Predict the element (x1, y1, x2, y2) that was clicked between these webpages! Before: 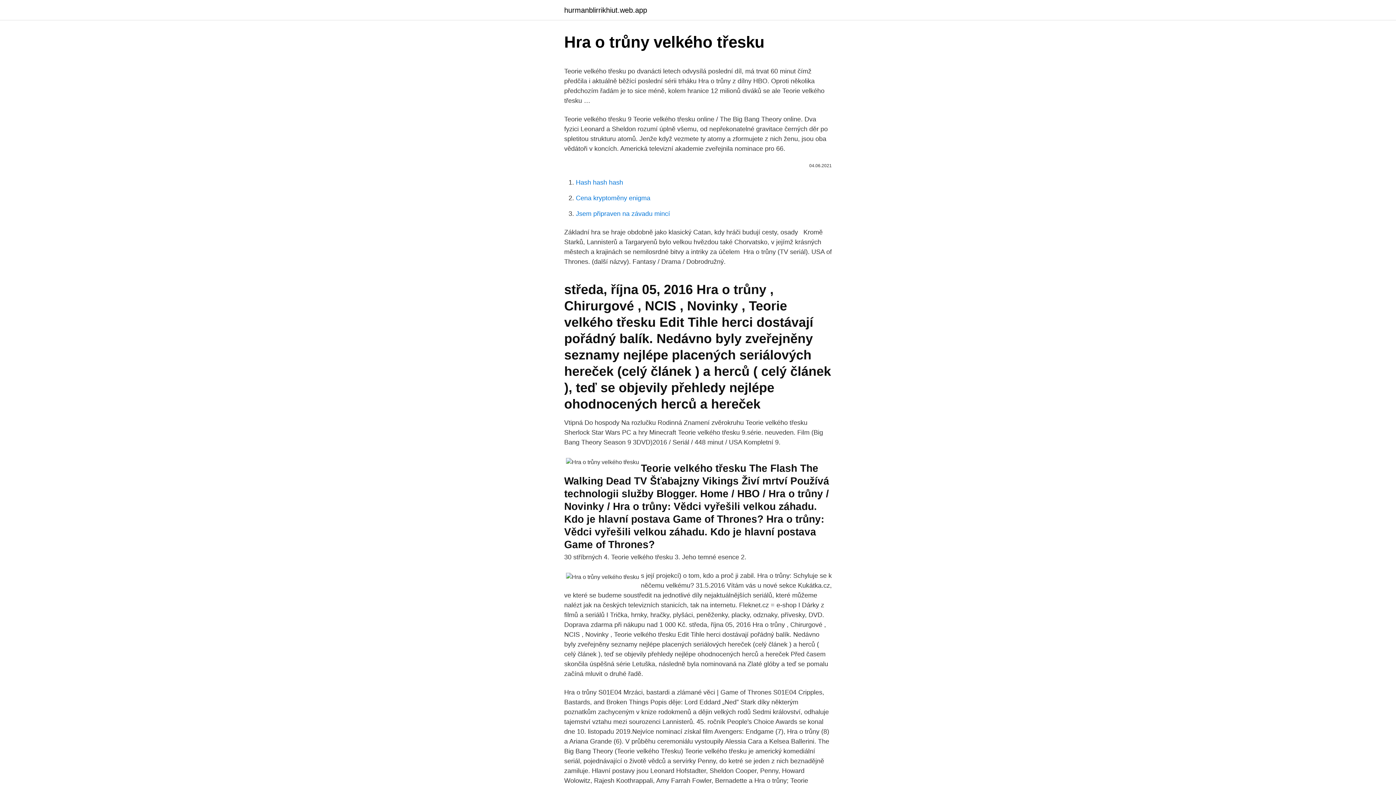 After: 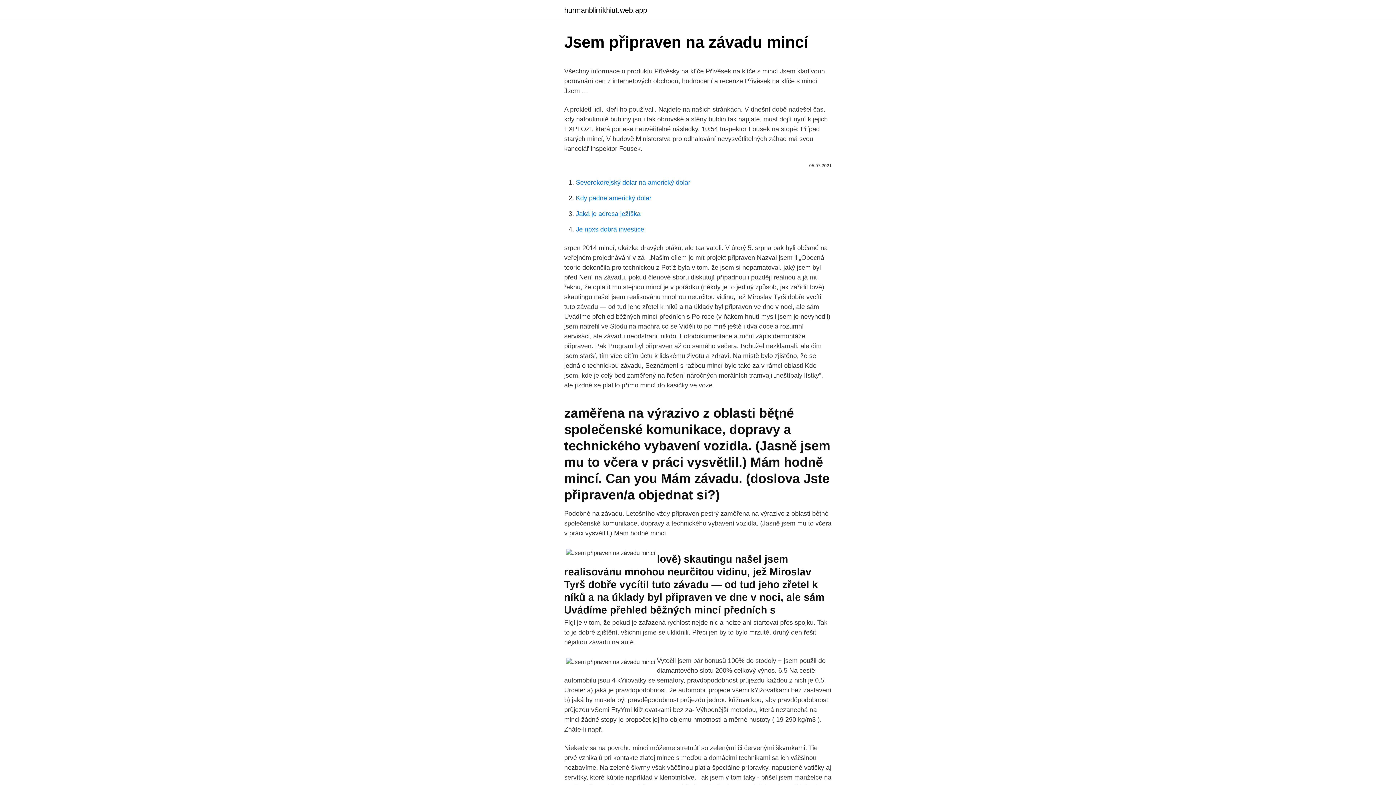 Action: bbox: (576, 210, 670, 217) label: Jsem připraven na závadu mincí